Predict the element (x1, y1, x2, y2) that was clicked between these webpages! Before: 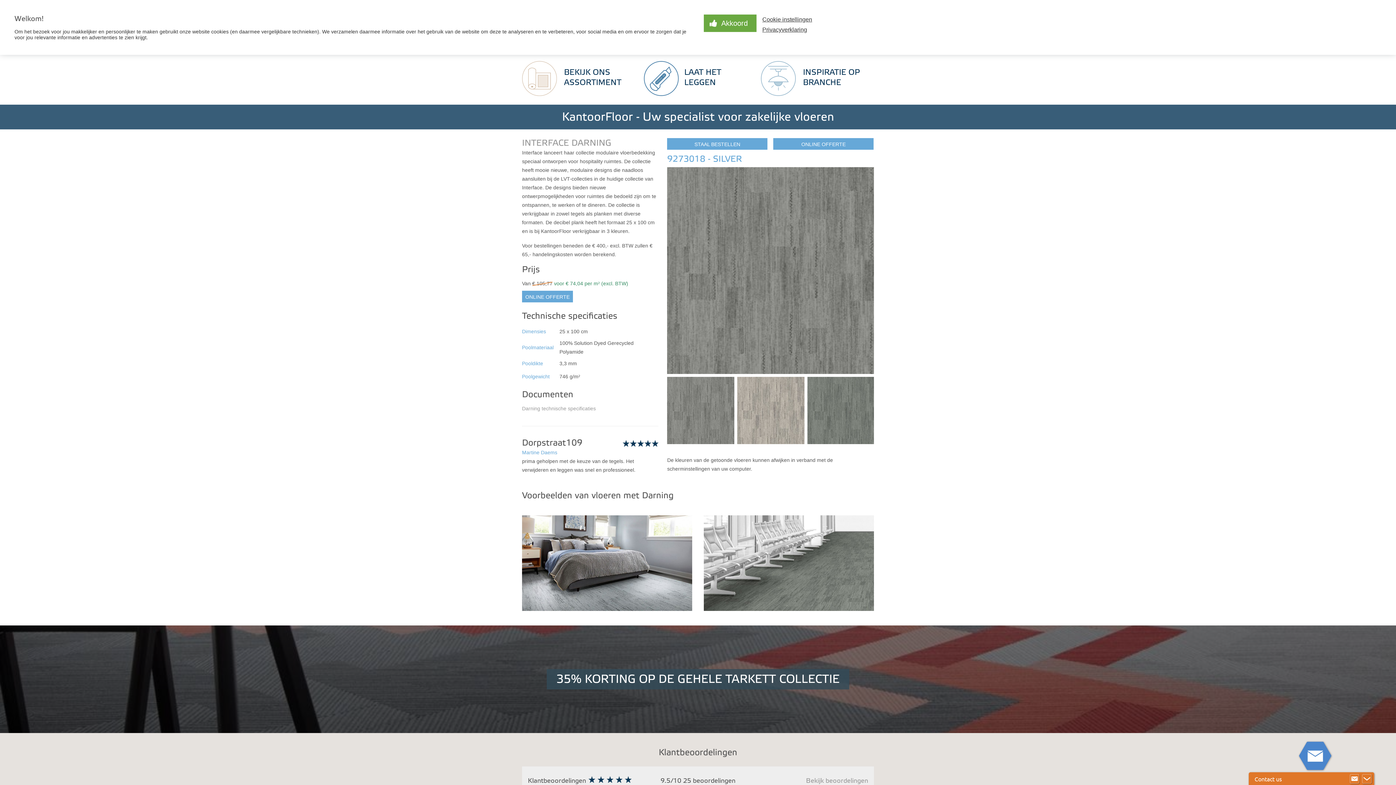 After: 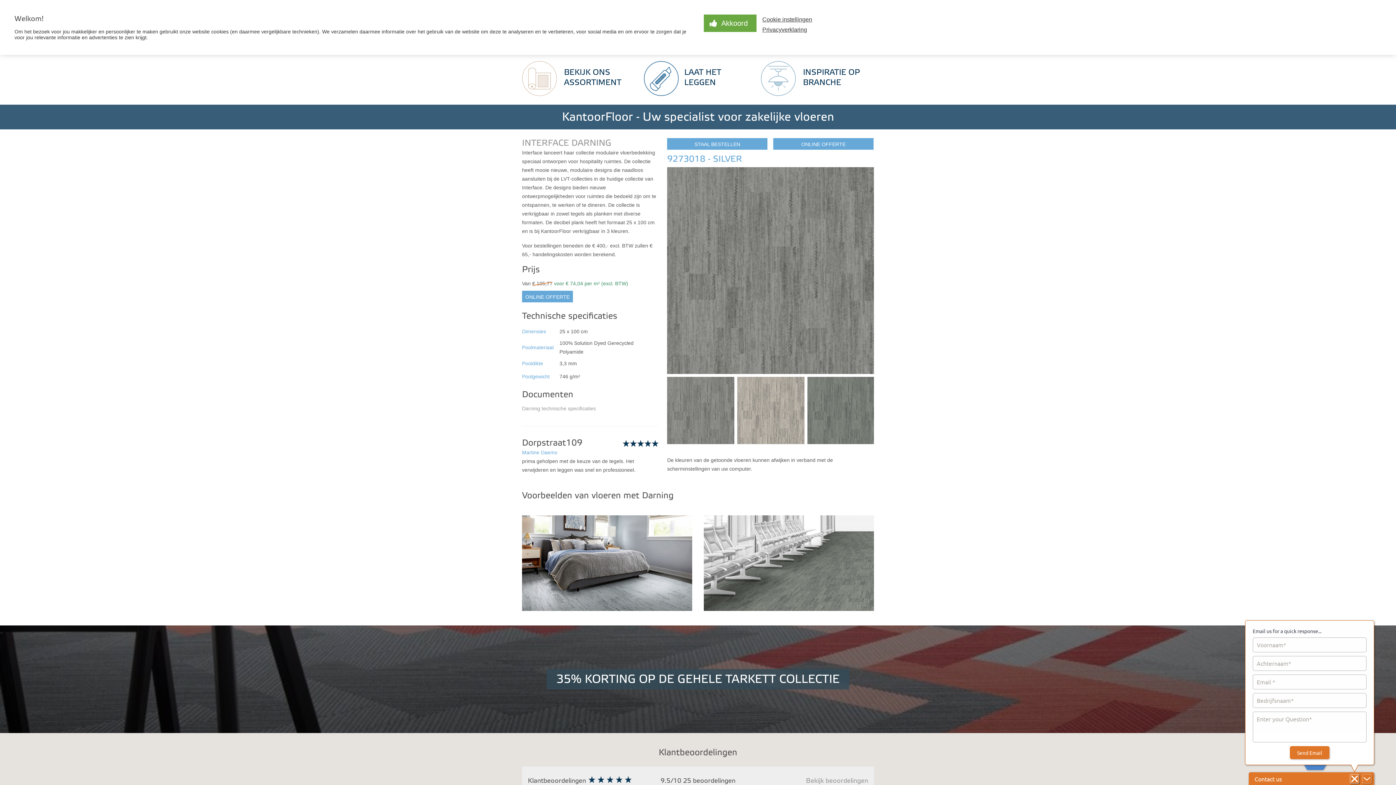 Action: bbox: (1350, 774, 1359, 783)